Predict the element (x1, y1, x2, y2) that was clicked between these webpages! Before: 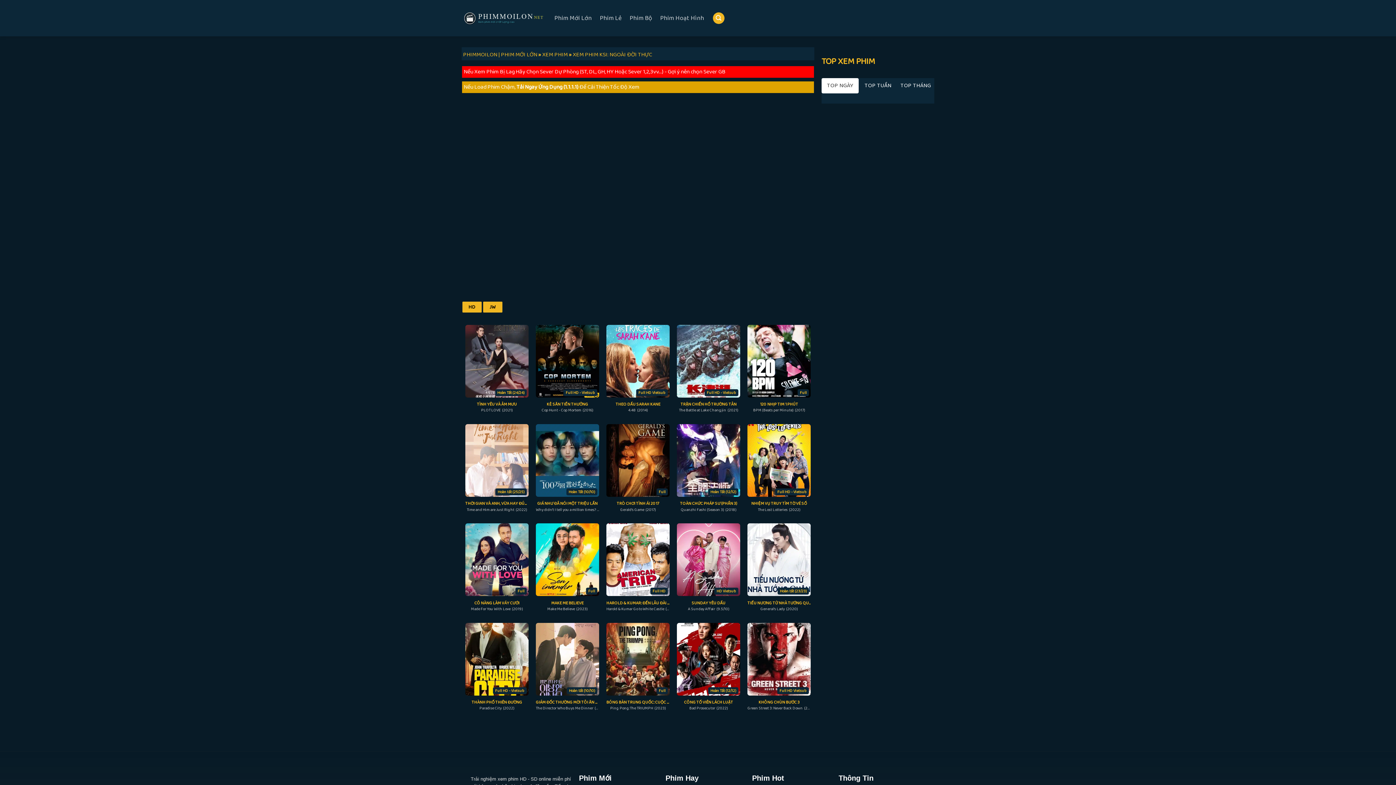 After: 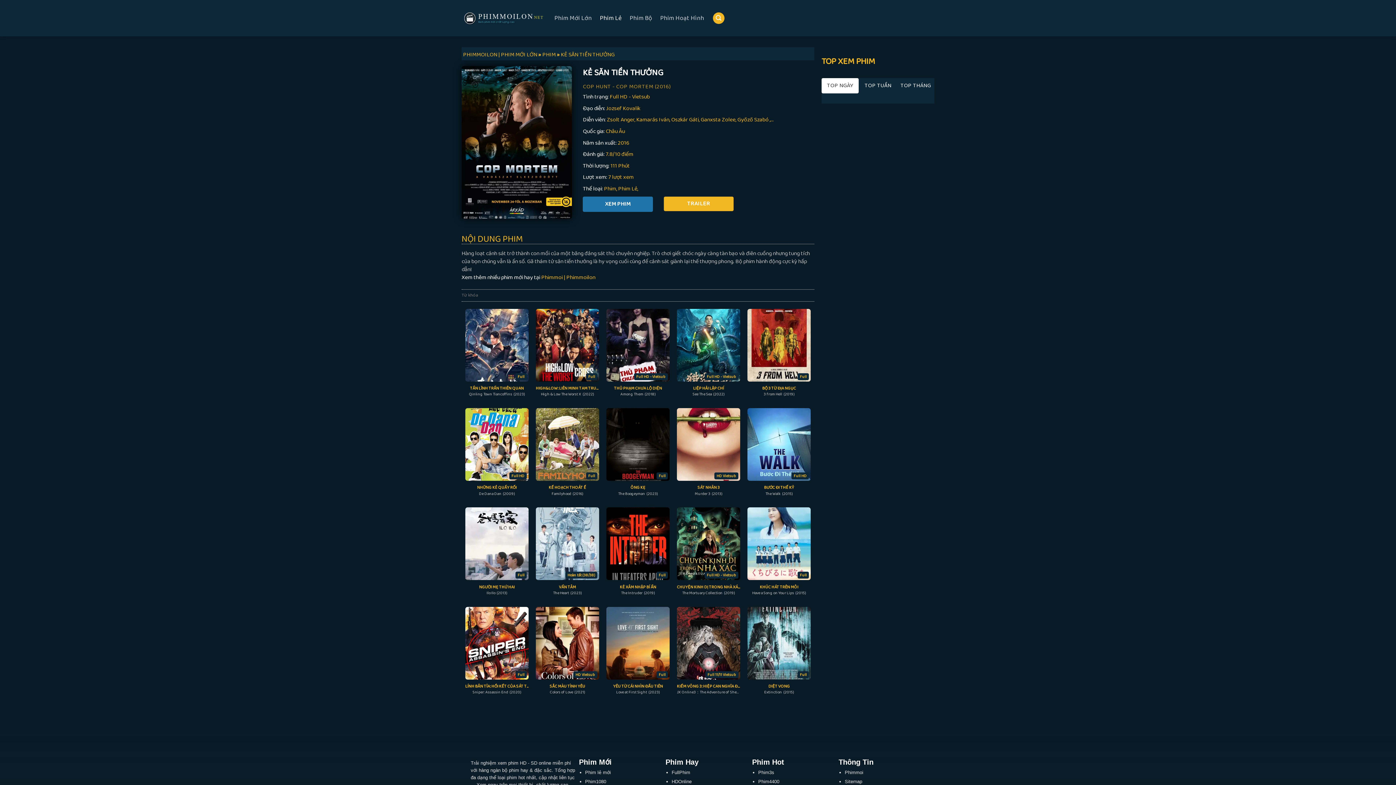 Action: label: Full HD - Vietsub
KẺ SĂN TIỀN THƯỞNG

Cop Hunt - Cop Mortem  (2016) bbox: (535, 325, 599, 420)